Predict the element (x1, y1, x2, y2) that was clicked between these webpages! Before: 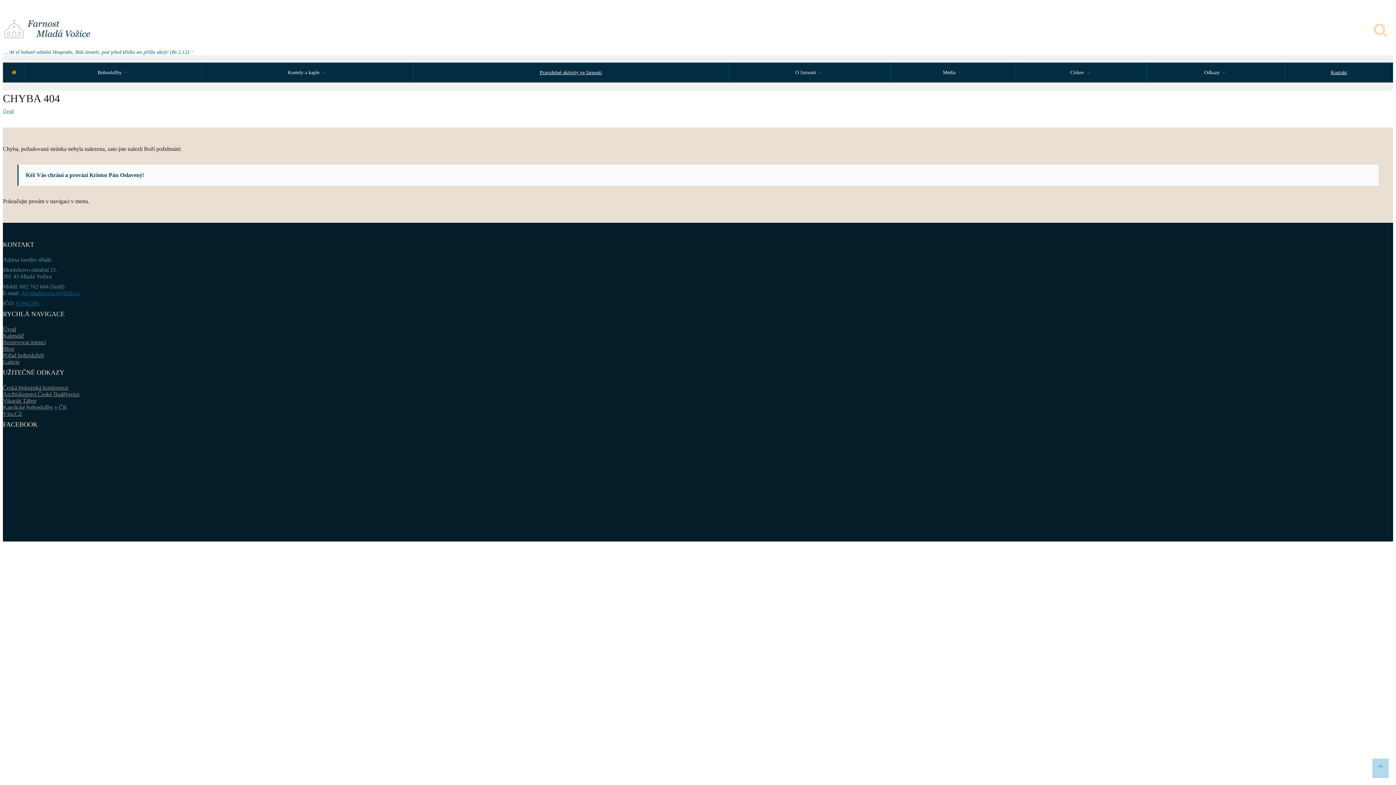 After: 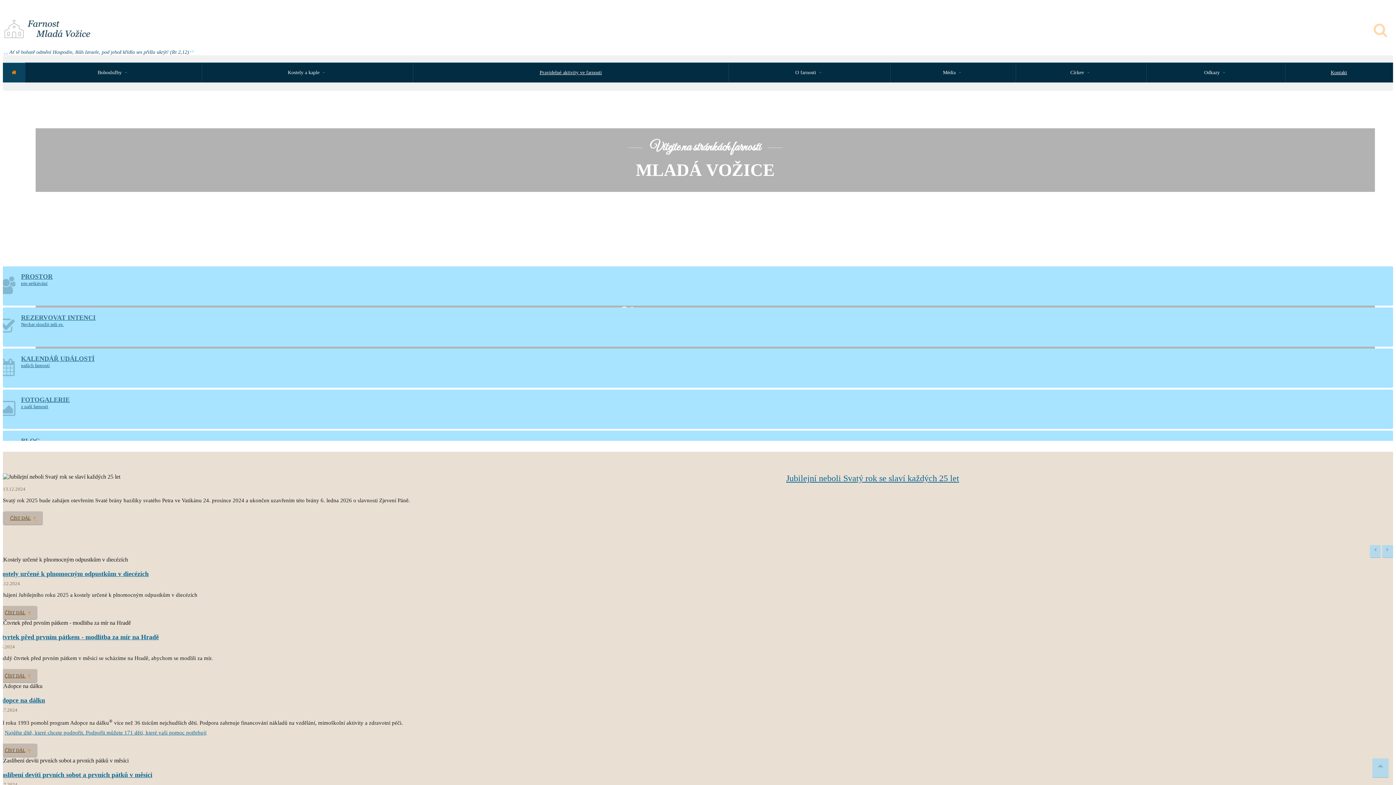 Action: bbox: (2, 62, 25, 82)